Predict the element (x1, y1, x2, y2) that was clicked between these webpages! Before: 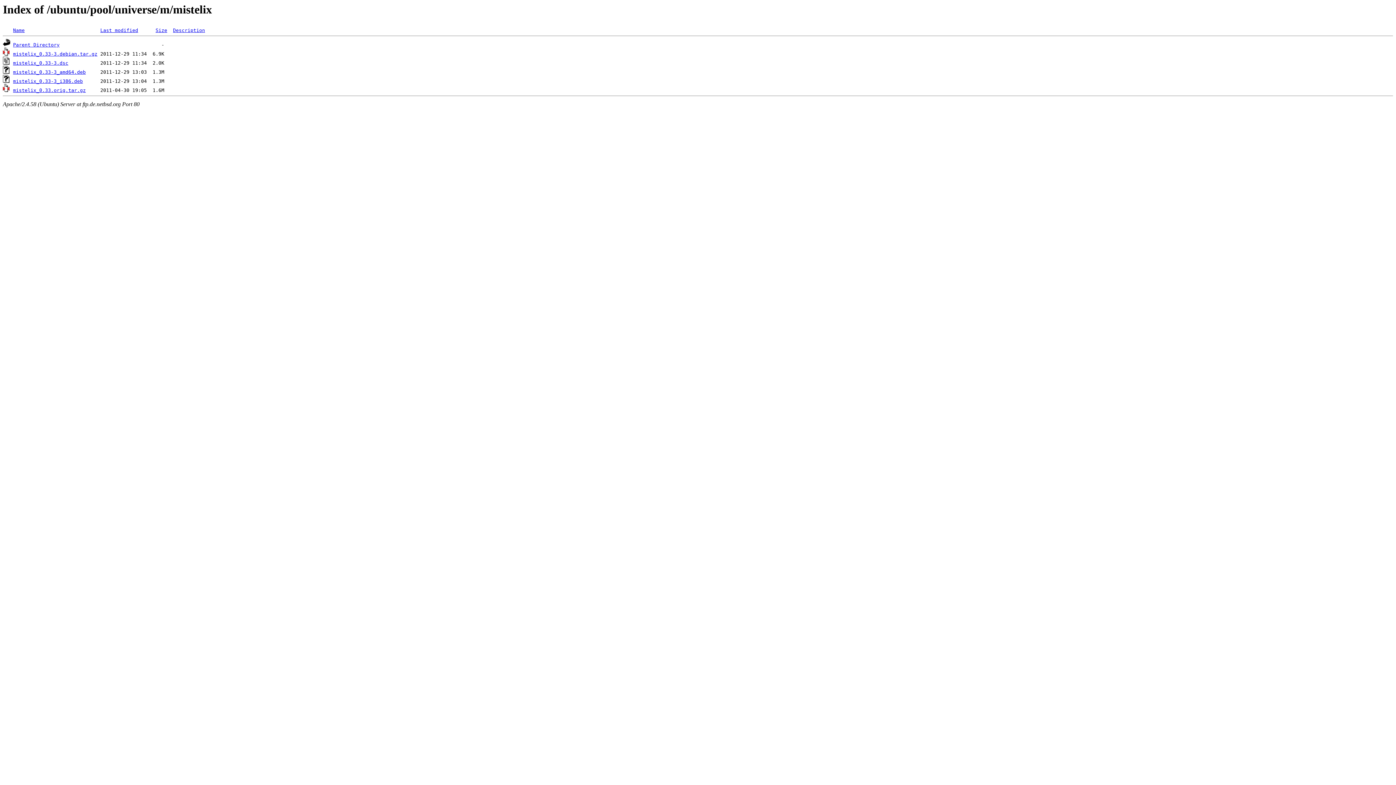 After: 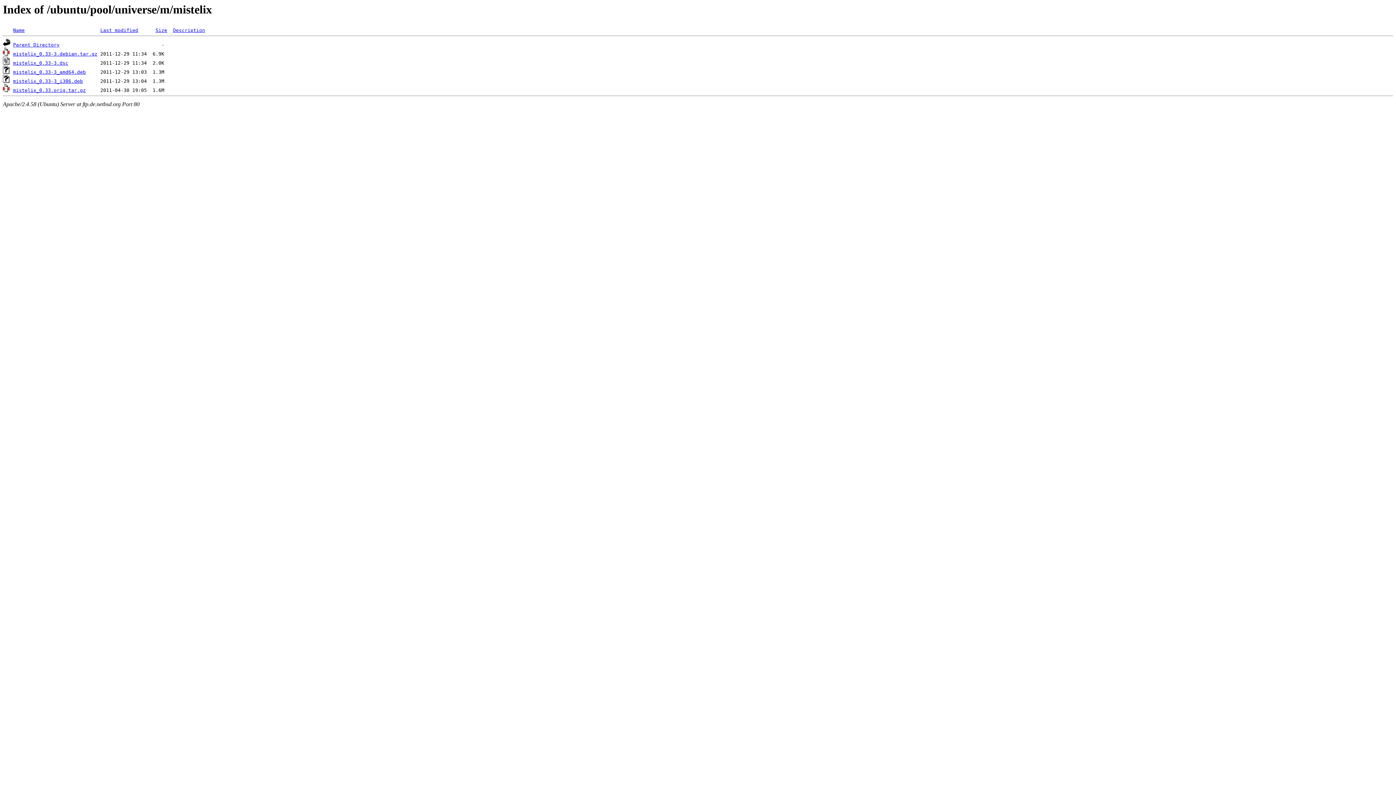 Action: label: Name bbox: (13, 27, 24, 33)